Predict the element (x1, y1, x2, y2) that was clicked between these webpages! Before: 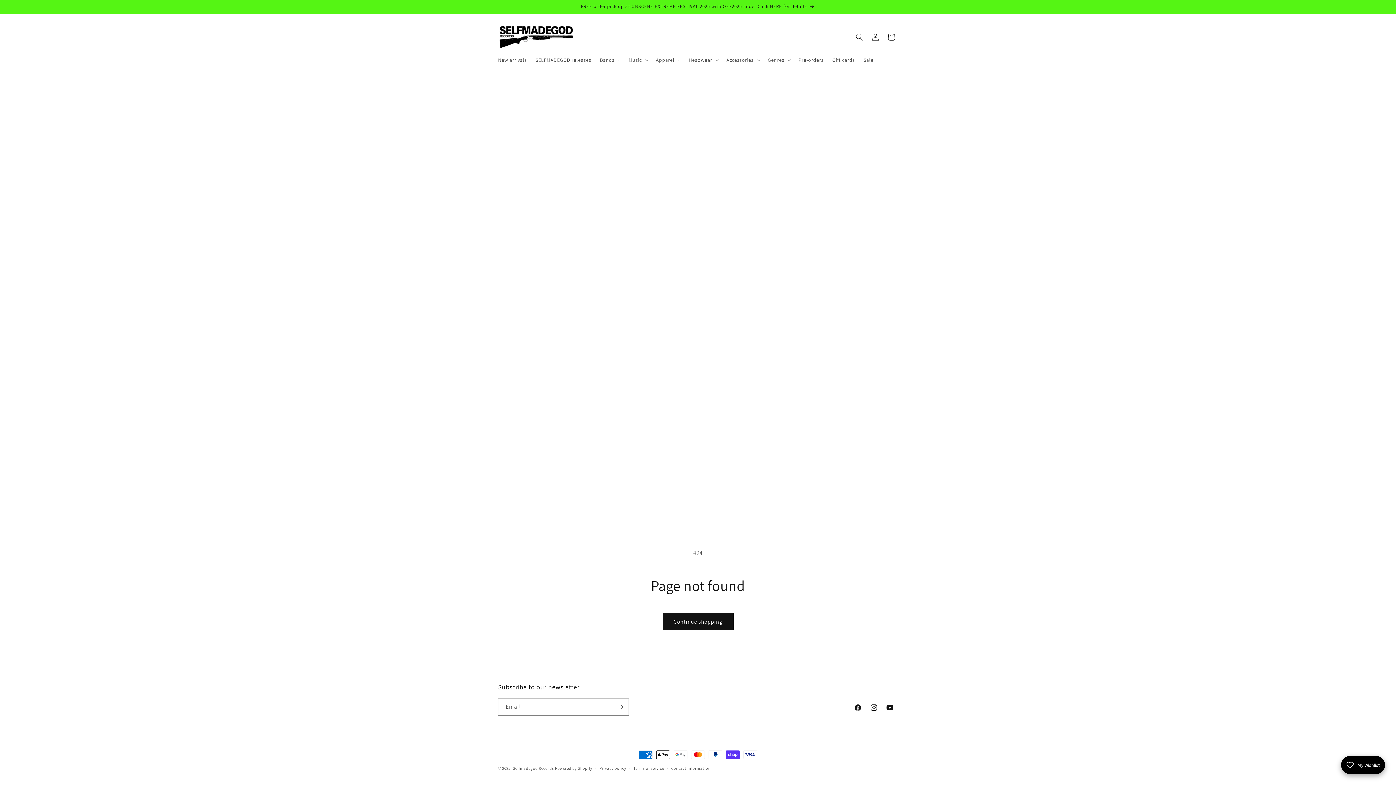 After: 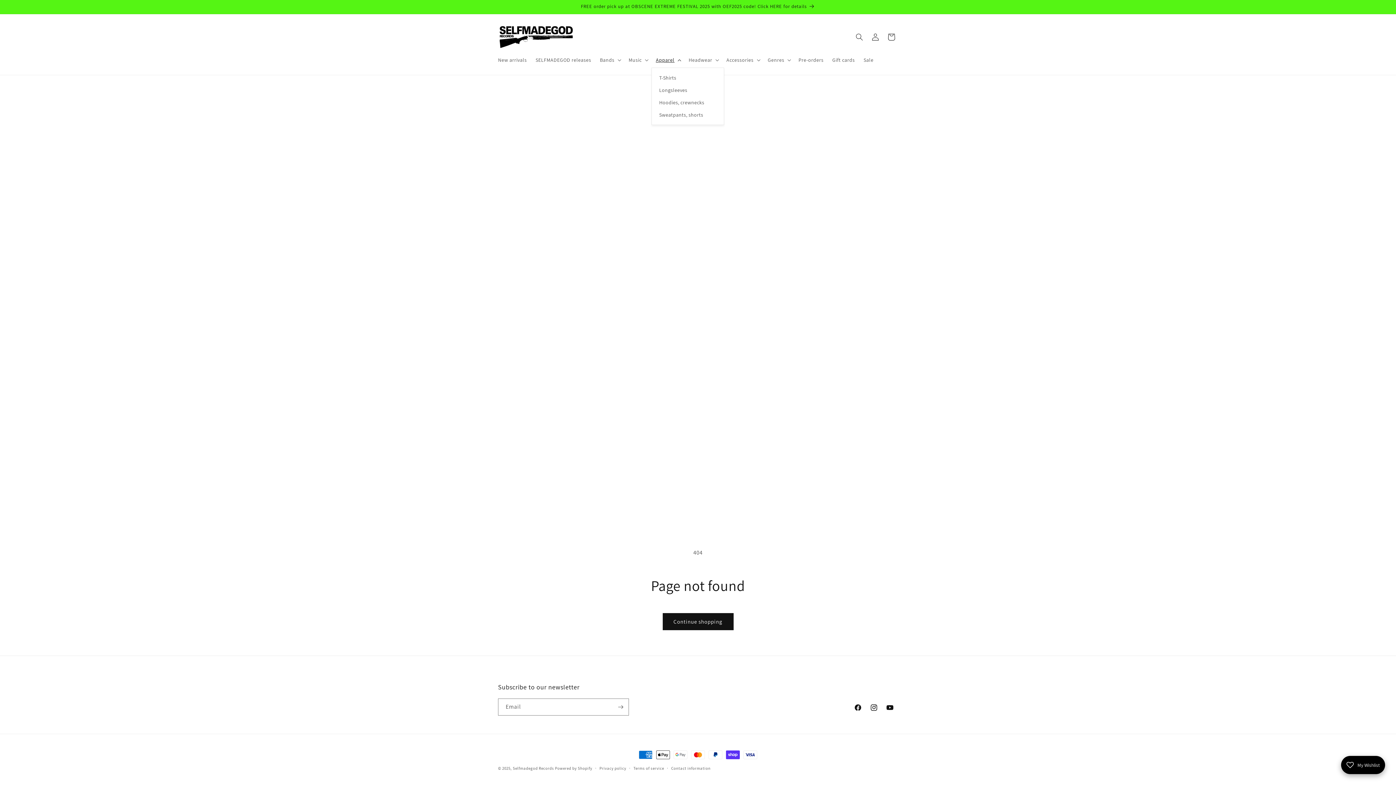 Action: label: Apparel bbox: (651, 52, 684, 67)